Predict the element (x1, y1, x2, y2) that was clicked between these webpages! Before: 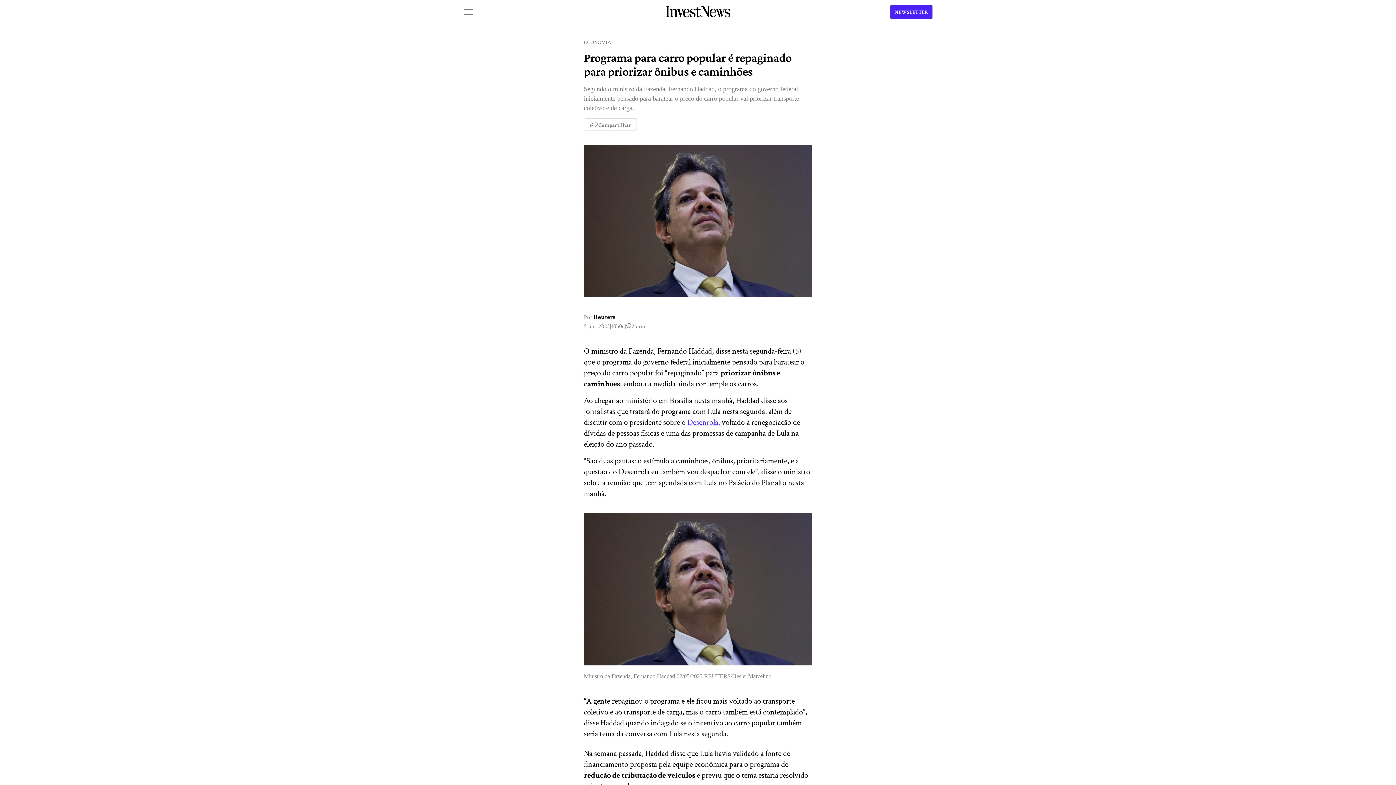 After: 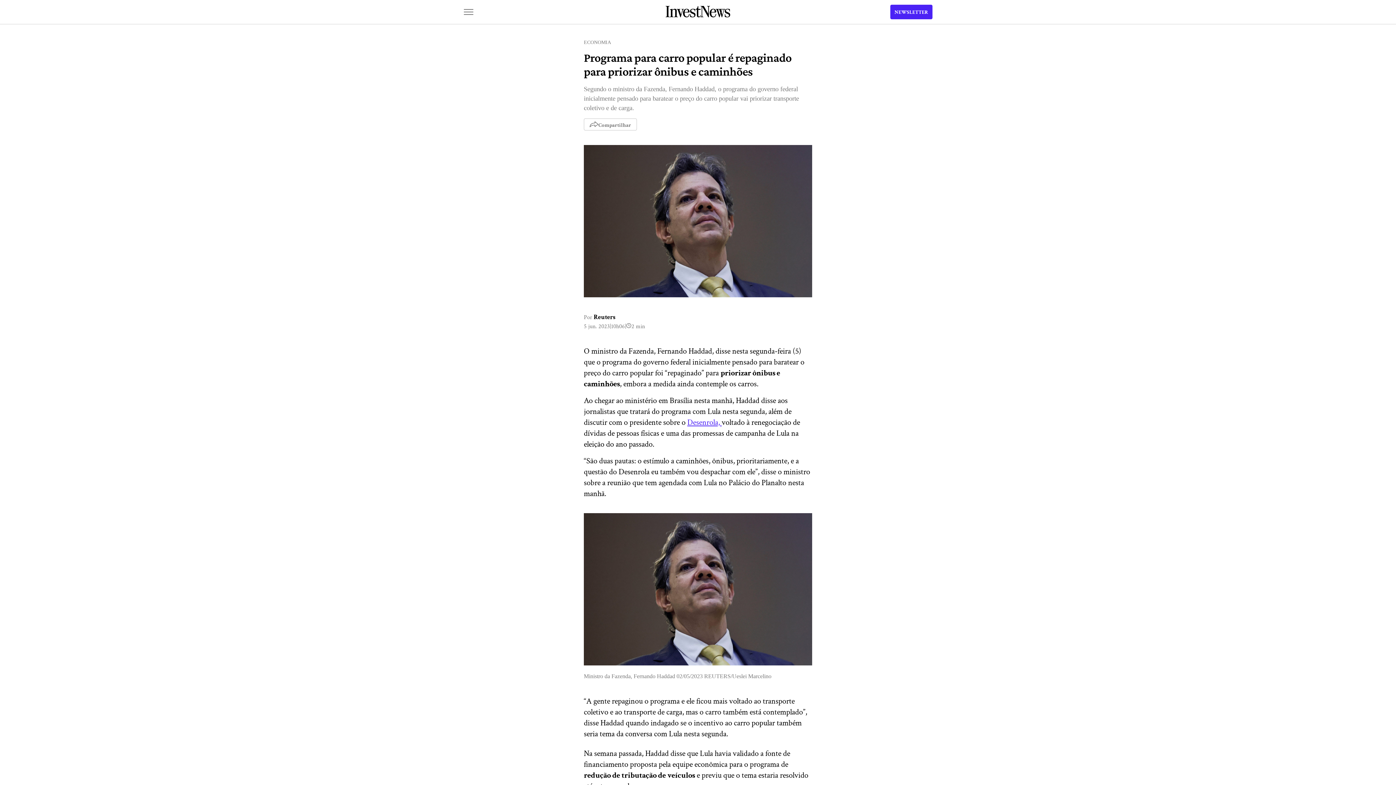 Action: label: NEWSLETTER bbox: (890, 4, 932, 19)